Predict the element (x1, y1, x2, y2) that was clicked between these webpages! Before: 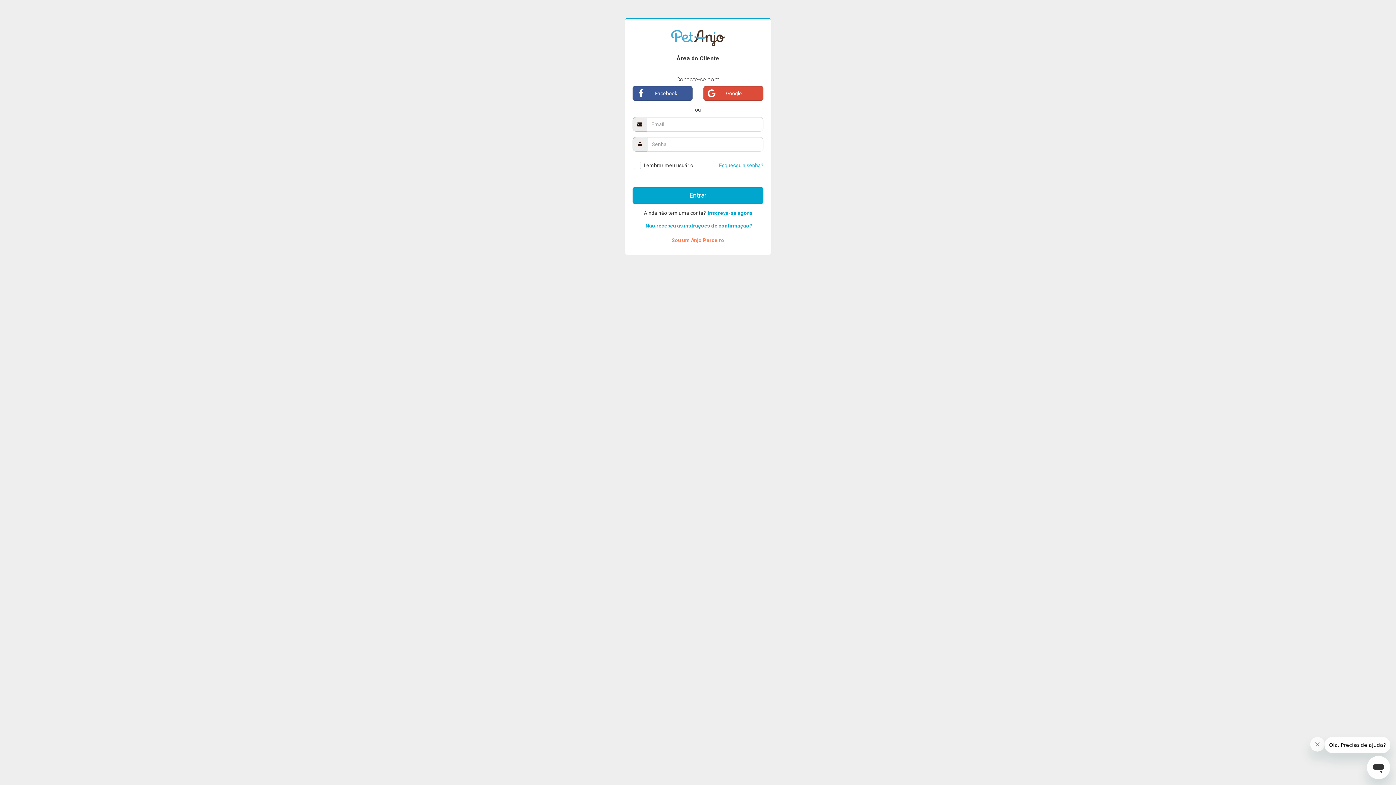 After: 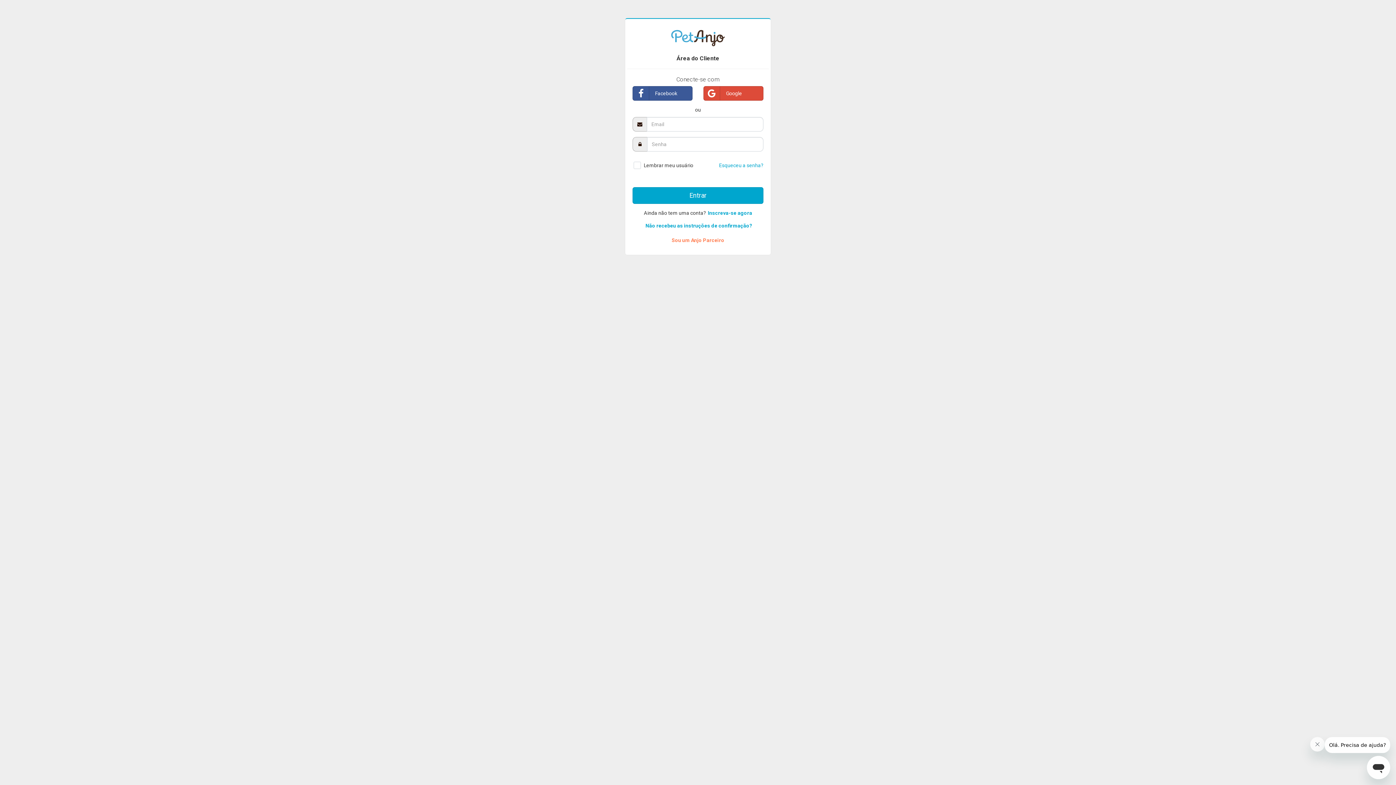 Action: label: Entrar bbox: (632, 187, 763, 204)